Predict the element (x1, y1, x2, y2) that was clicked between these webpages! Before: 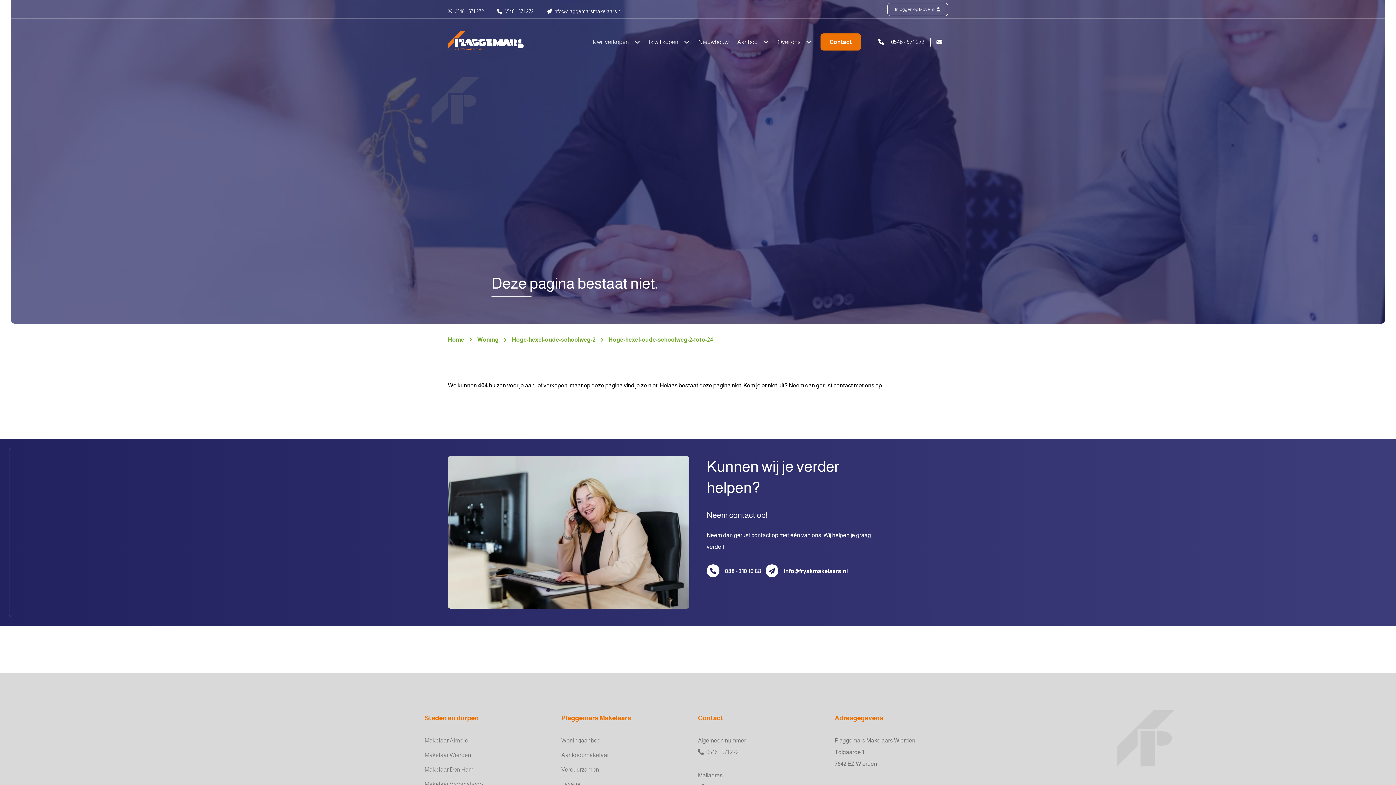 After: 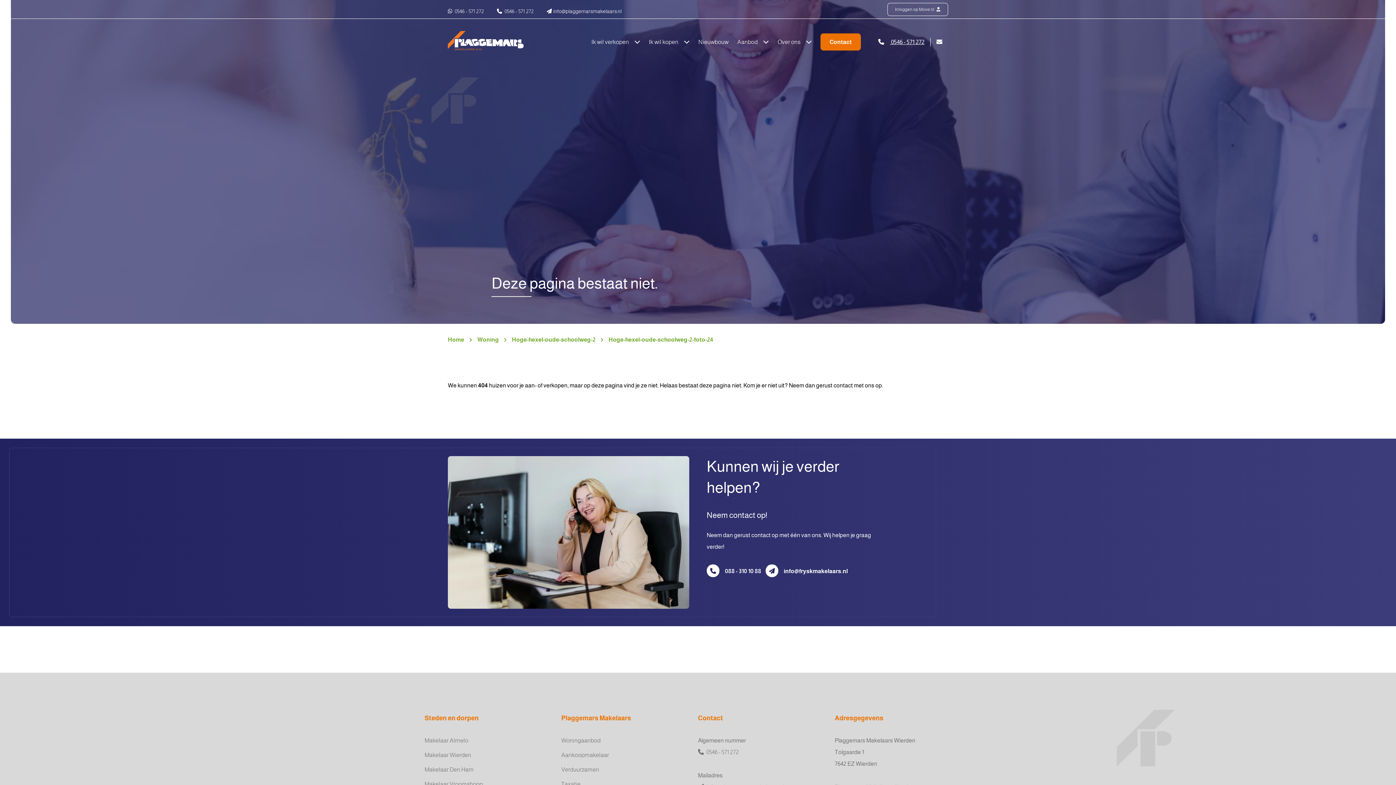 Action: label:  0546 - 571 272 bbox: (878, 37, 924, 46)